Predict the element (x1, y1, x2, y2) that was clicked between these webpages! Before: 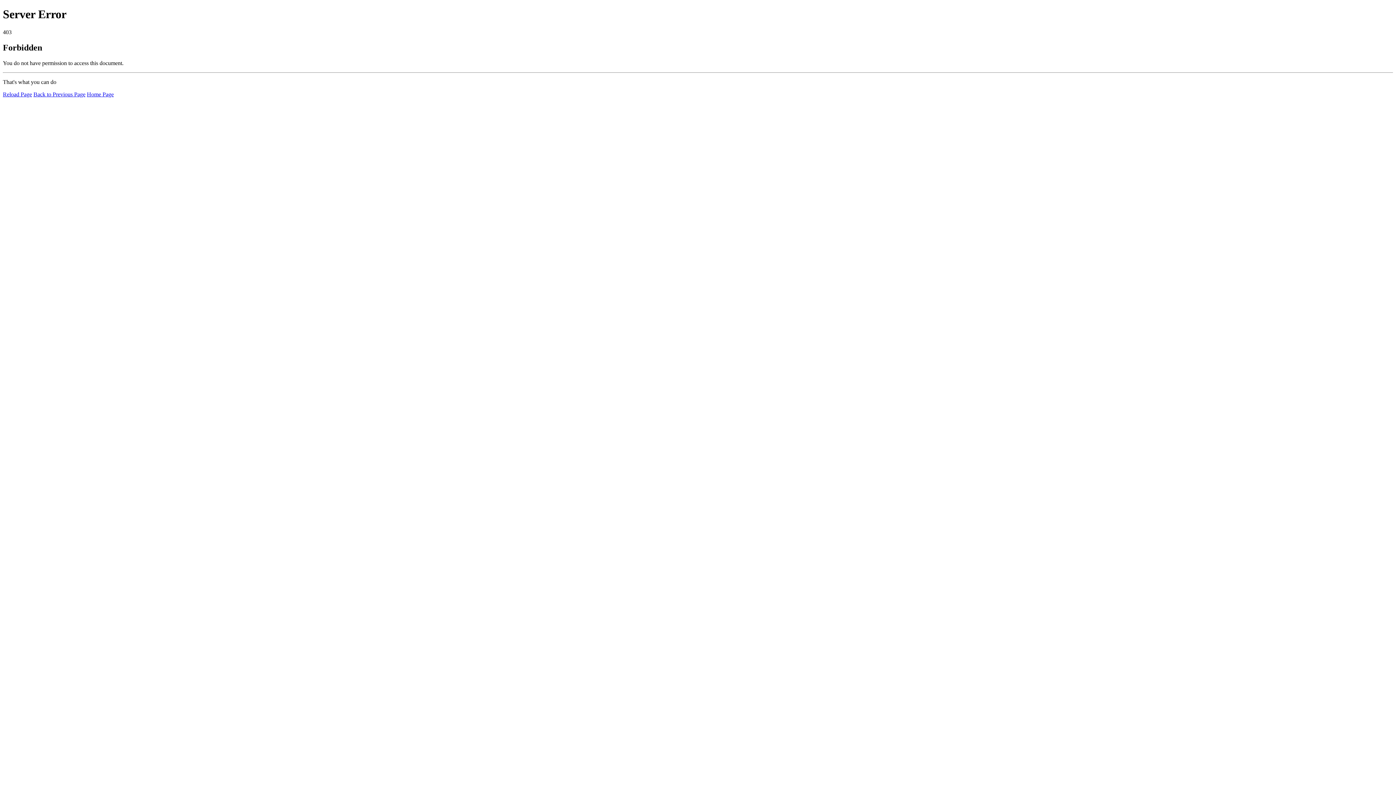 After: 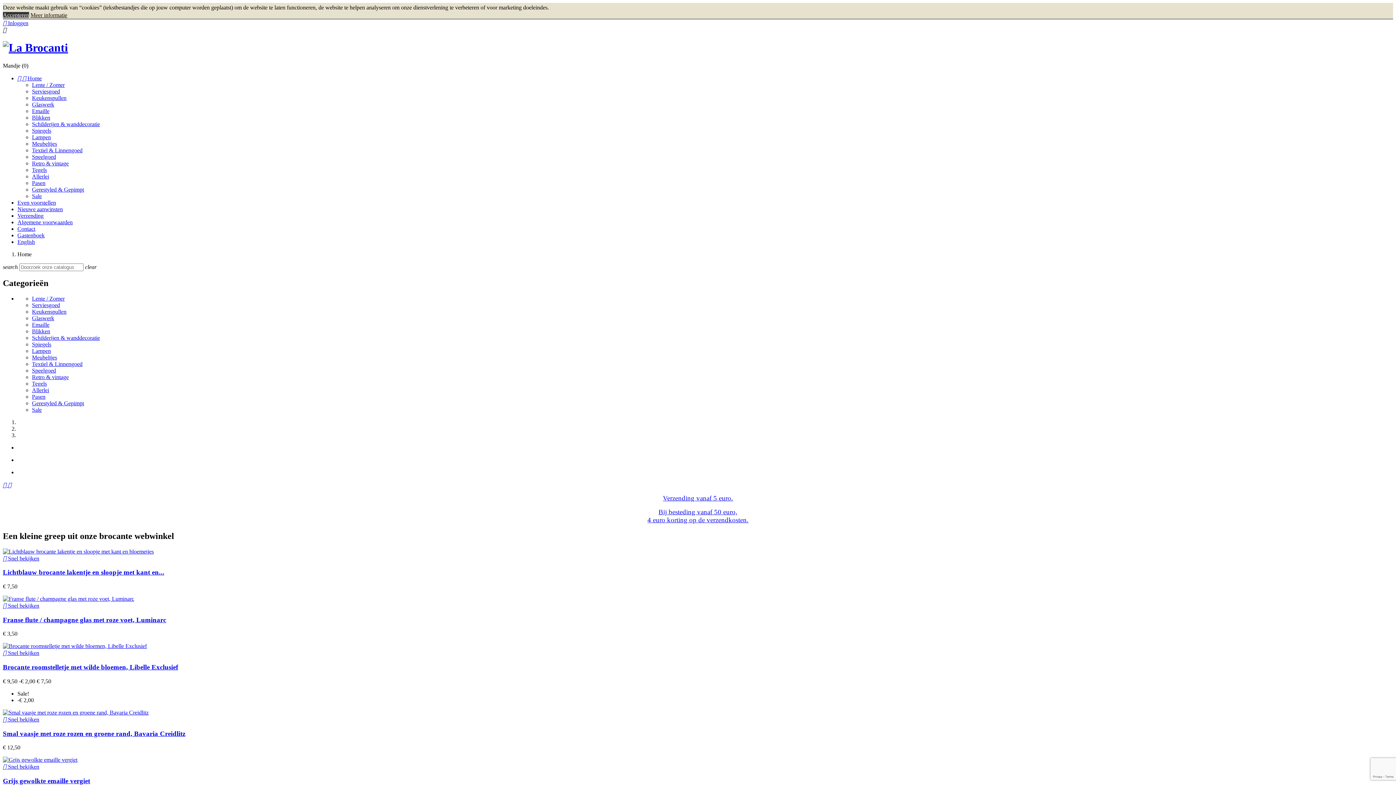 Action: bbox: (86, 91, 113, 97) label: Home Page